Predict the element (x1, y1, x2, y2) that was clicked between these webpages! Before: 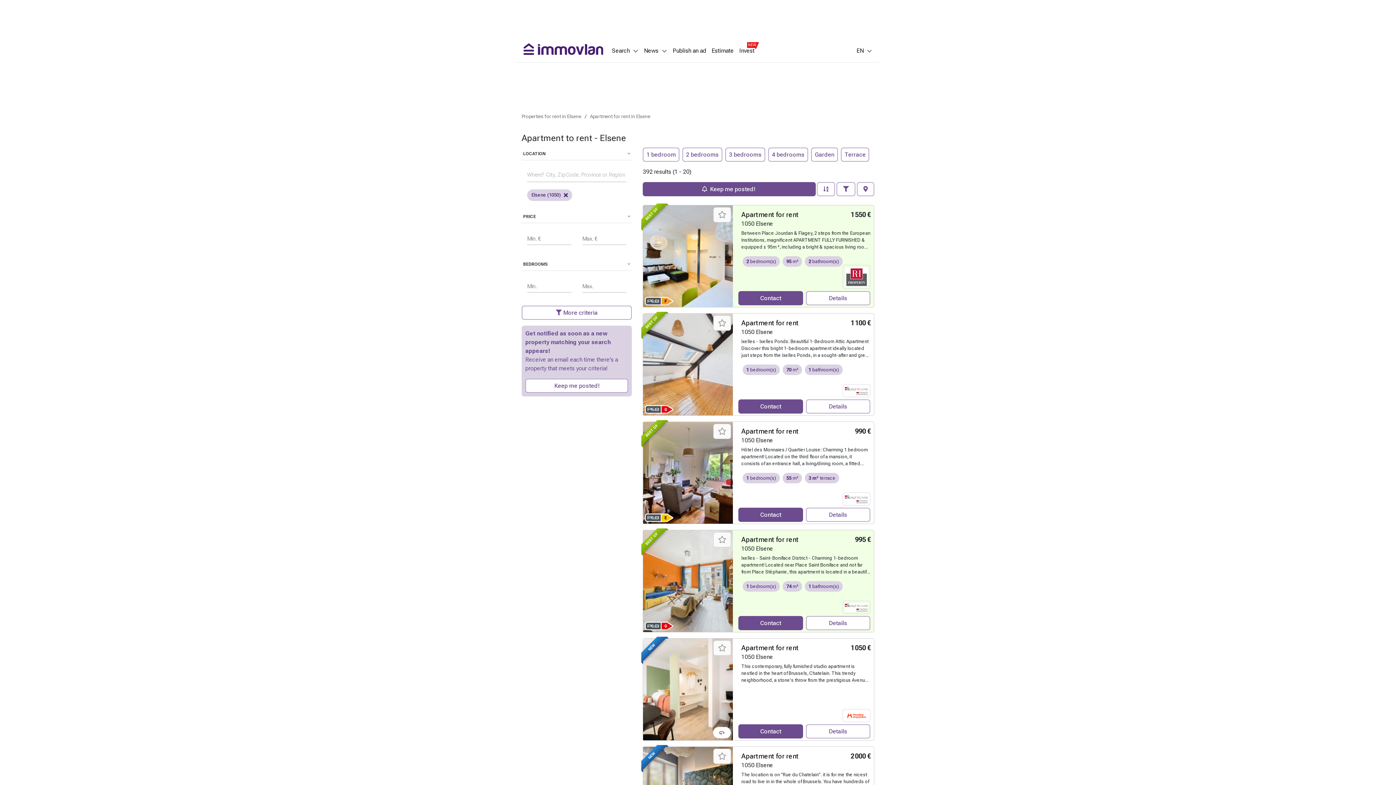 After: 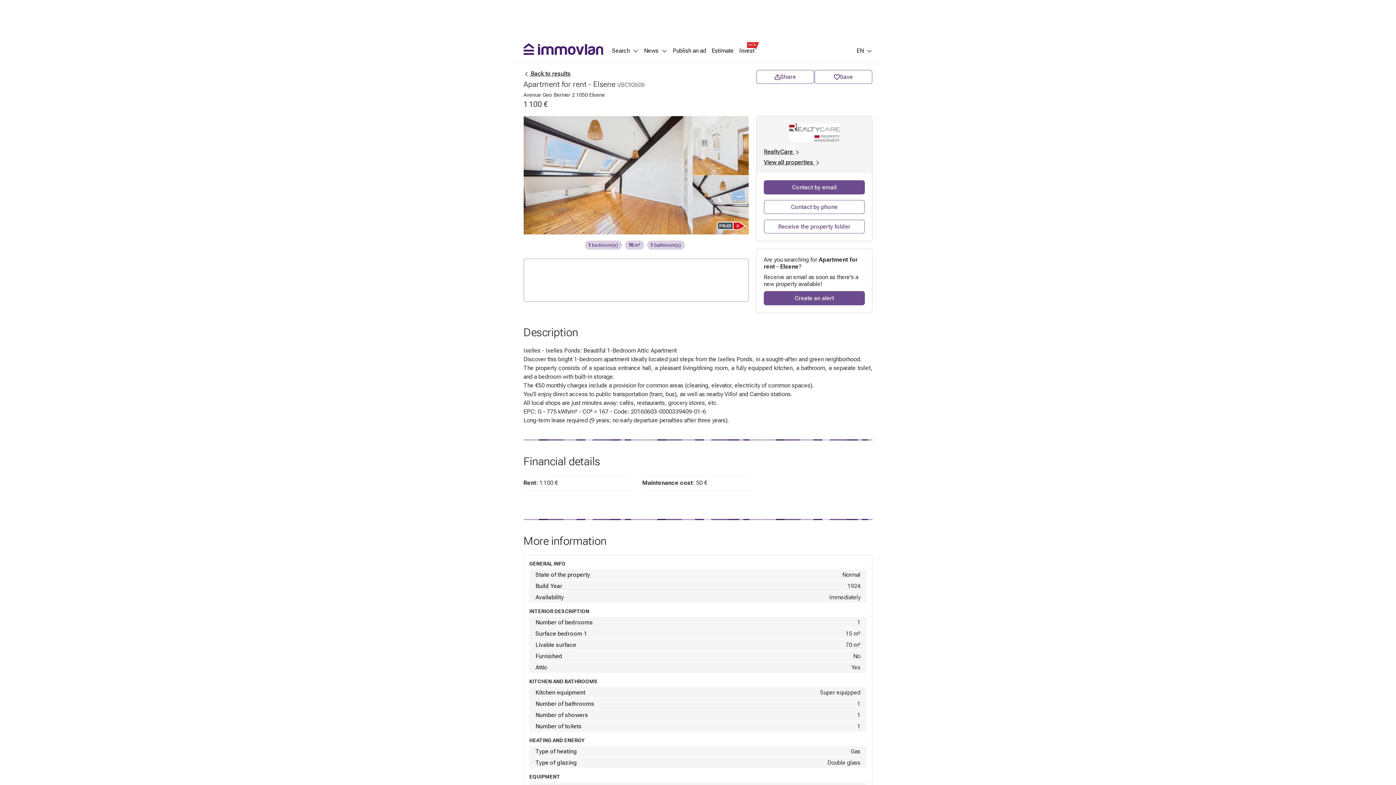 Action: bbox: (806, 399, 870, 413) label: Details